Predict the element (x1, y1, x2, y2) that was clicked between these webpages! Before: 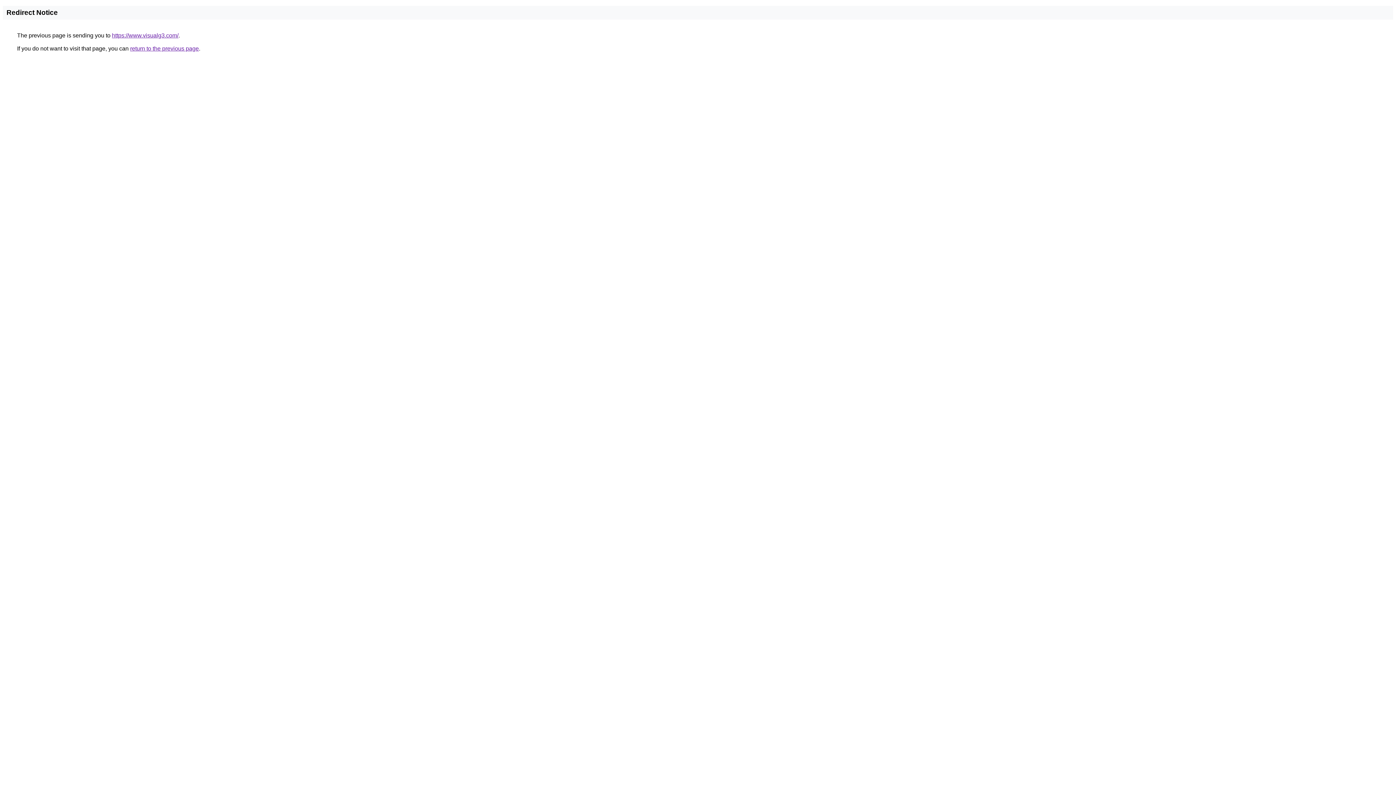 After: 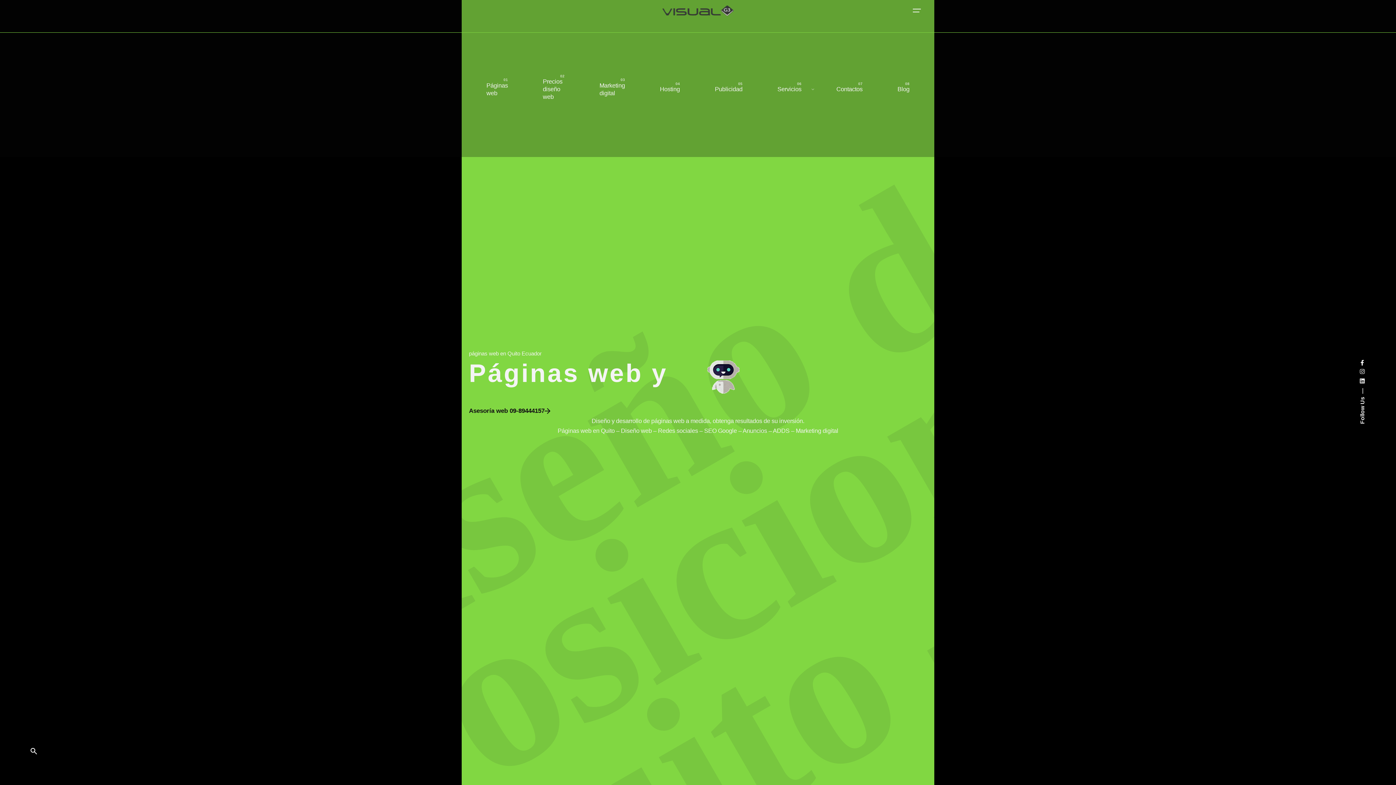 Action: bbox: (112, 32, 178, 38) label: https://www.visualg3.com/